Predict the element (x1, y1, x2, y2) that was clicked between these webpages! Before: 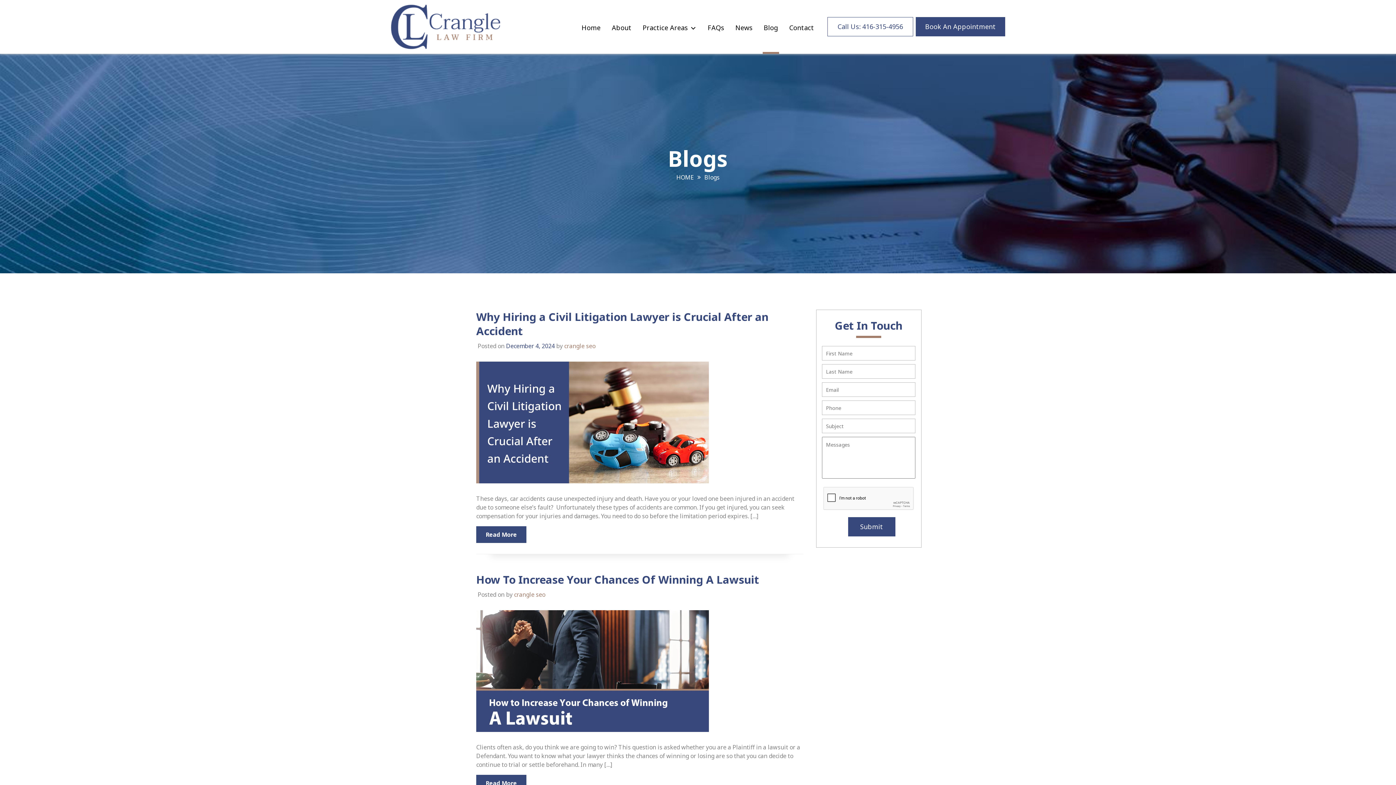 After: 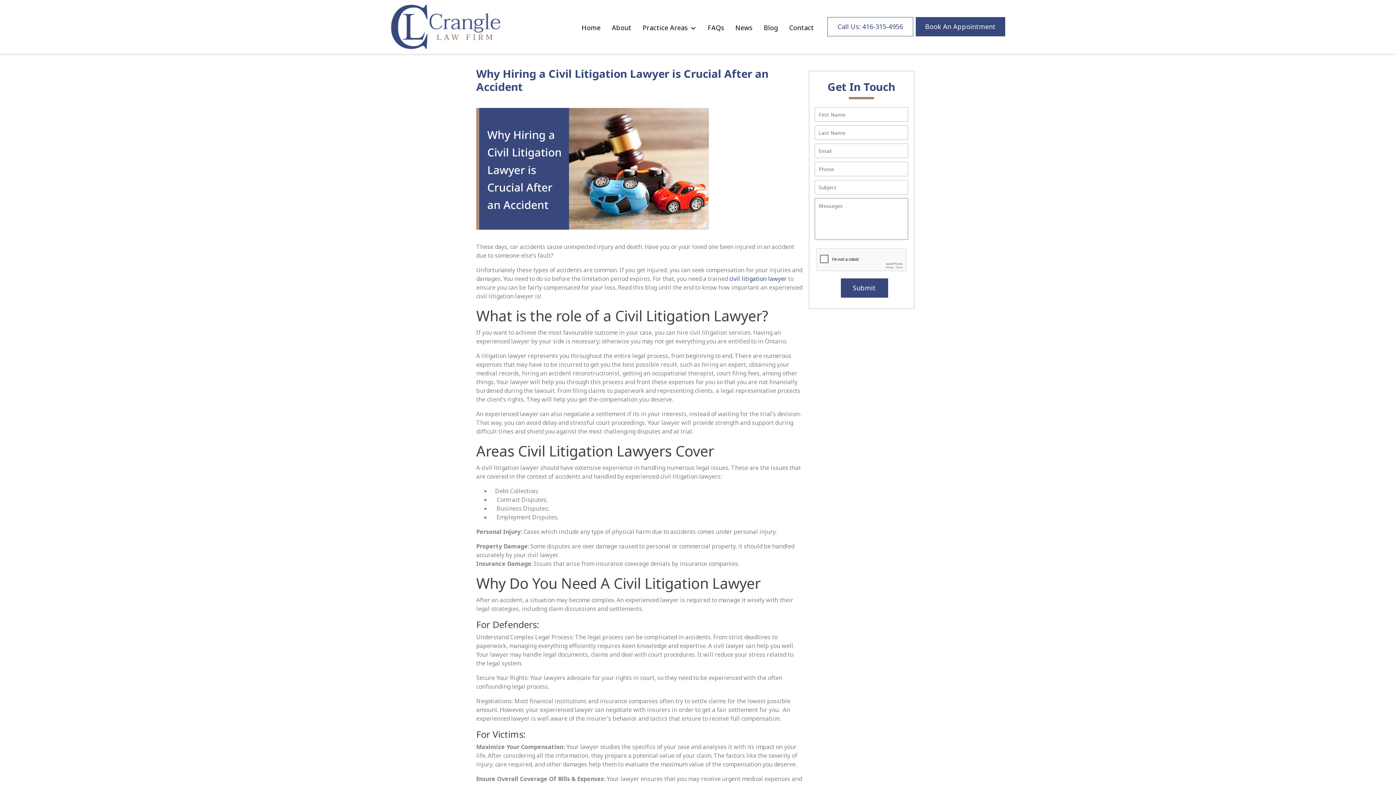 Action: bbox: (476, 309, 768, 338) label: Why Hiring a Civil Litigation Lawyer is Crucial After an Accident